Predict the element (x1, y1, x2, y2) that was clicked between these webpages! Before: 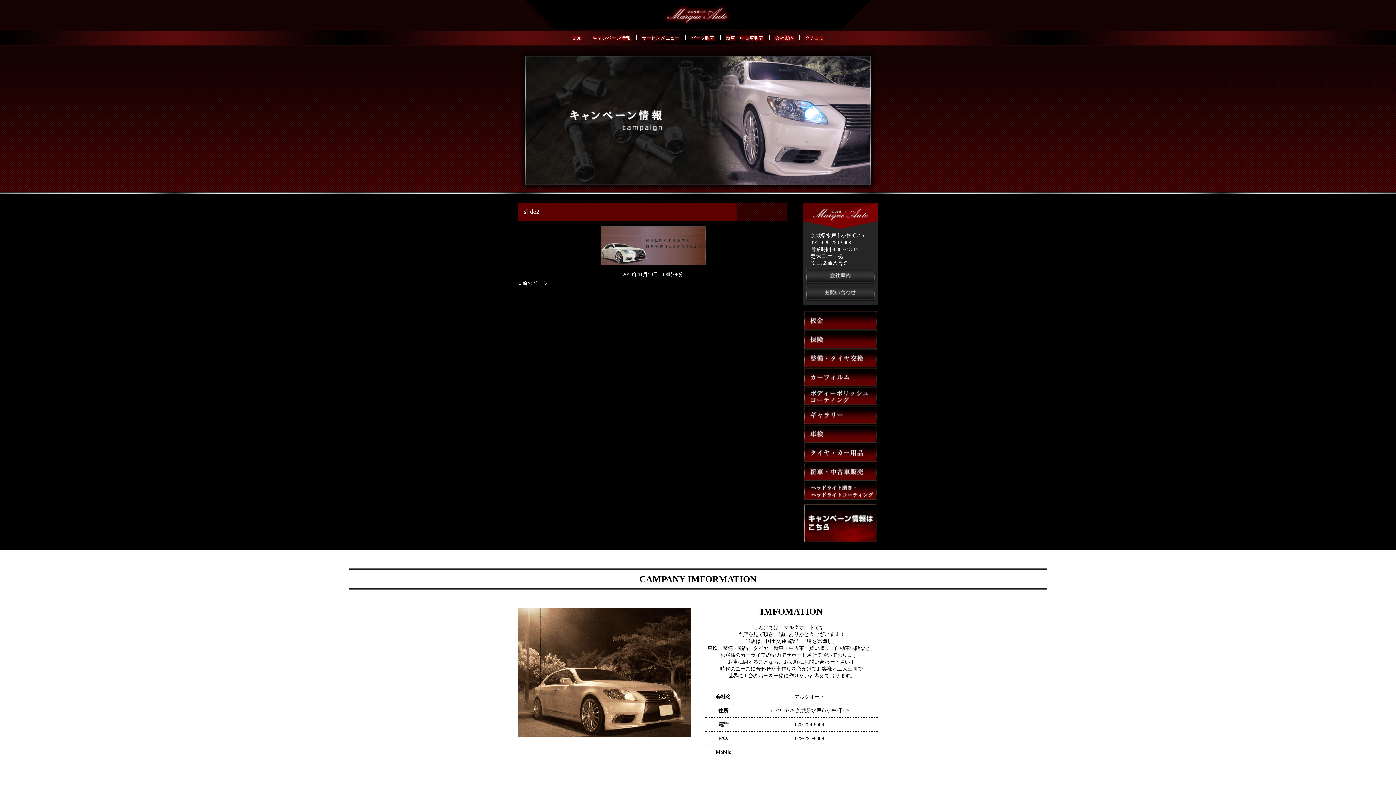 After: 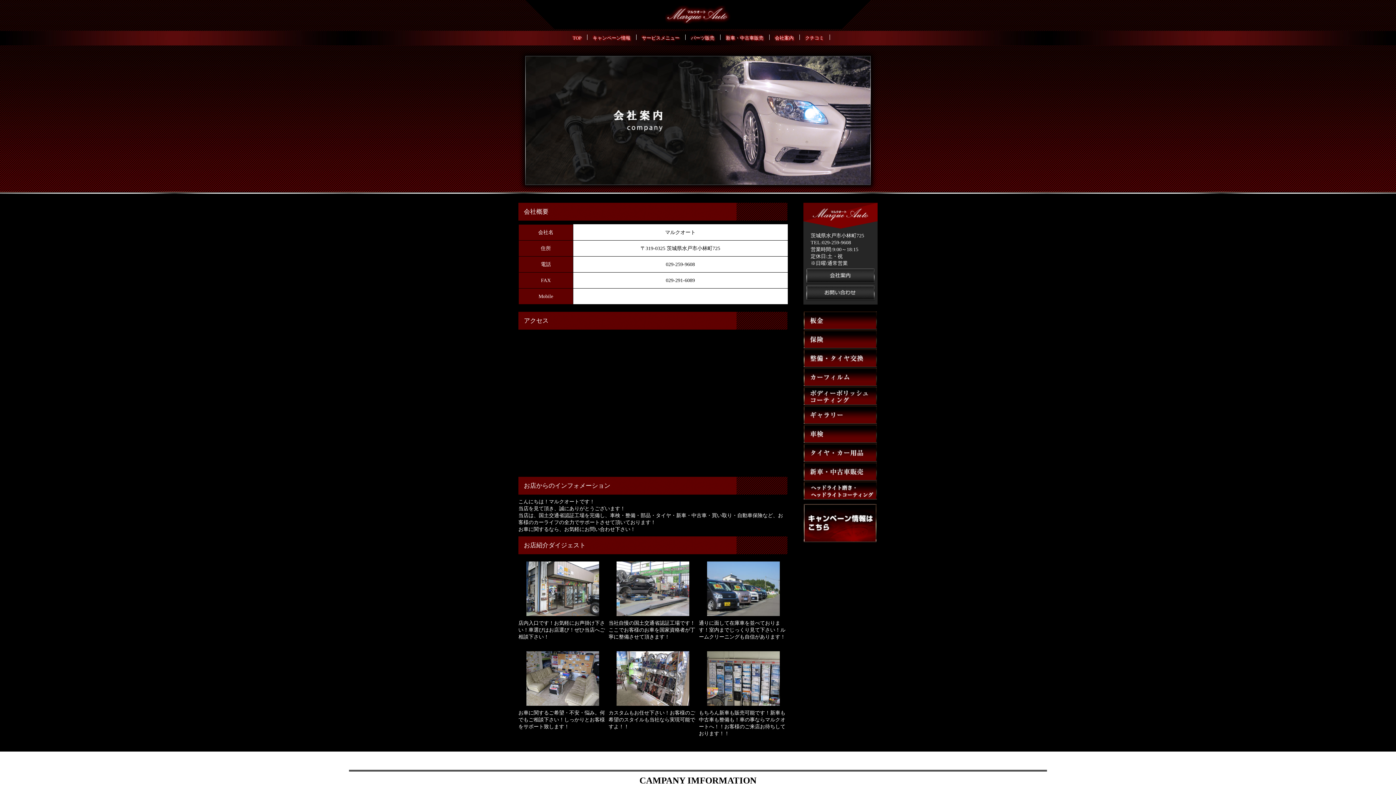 Action: label: 会社案内 bbox: (769, 34, 800, 40)